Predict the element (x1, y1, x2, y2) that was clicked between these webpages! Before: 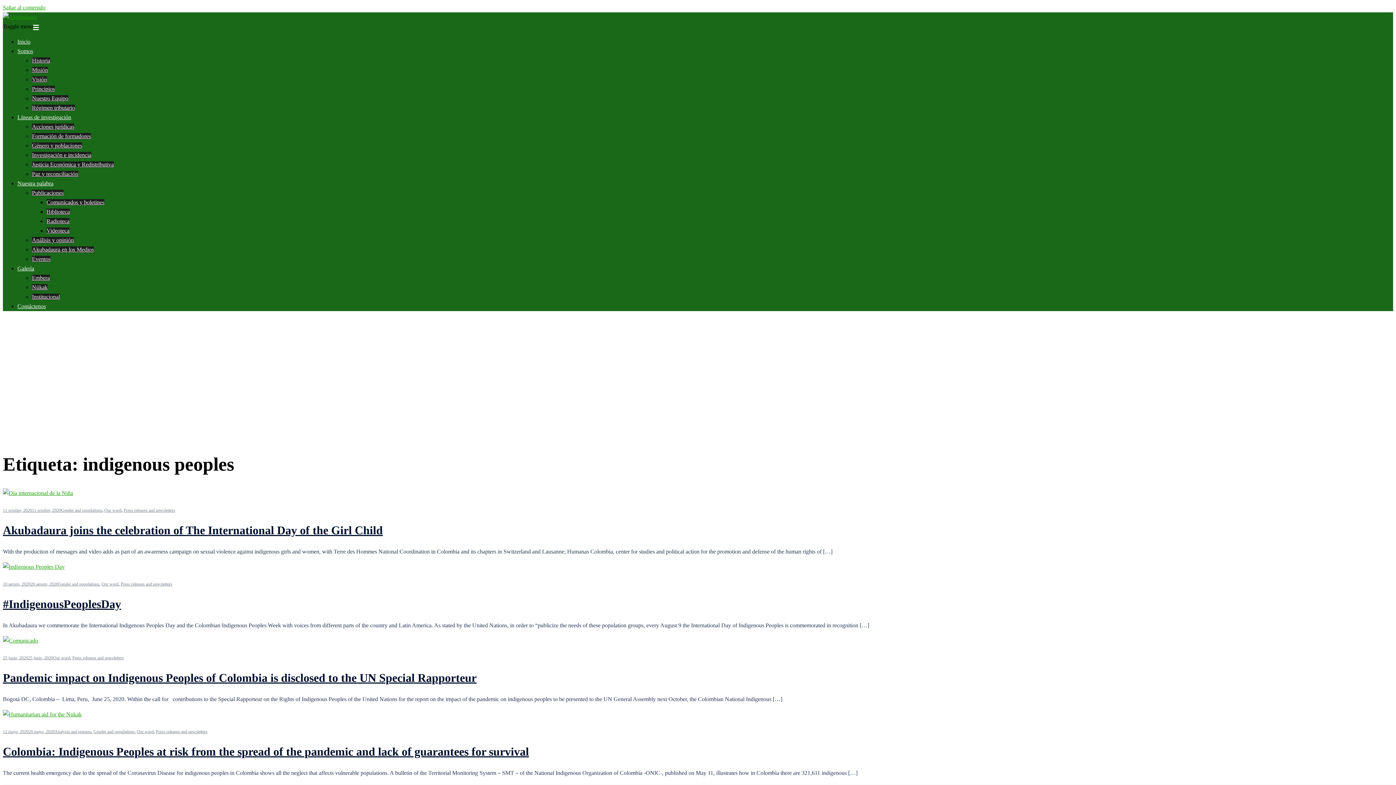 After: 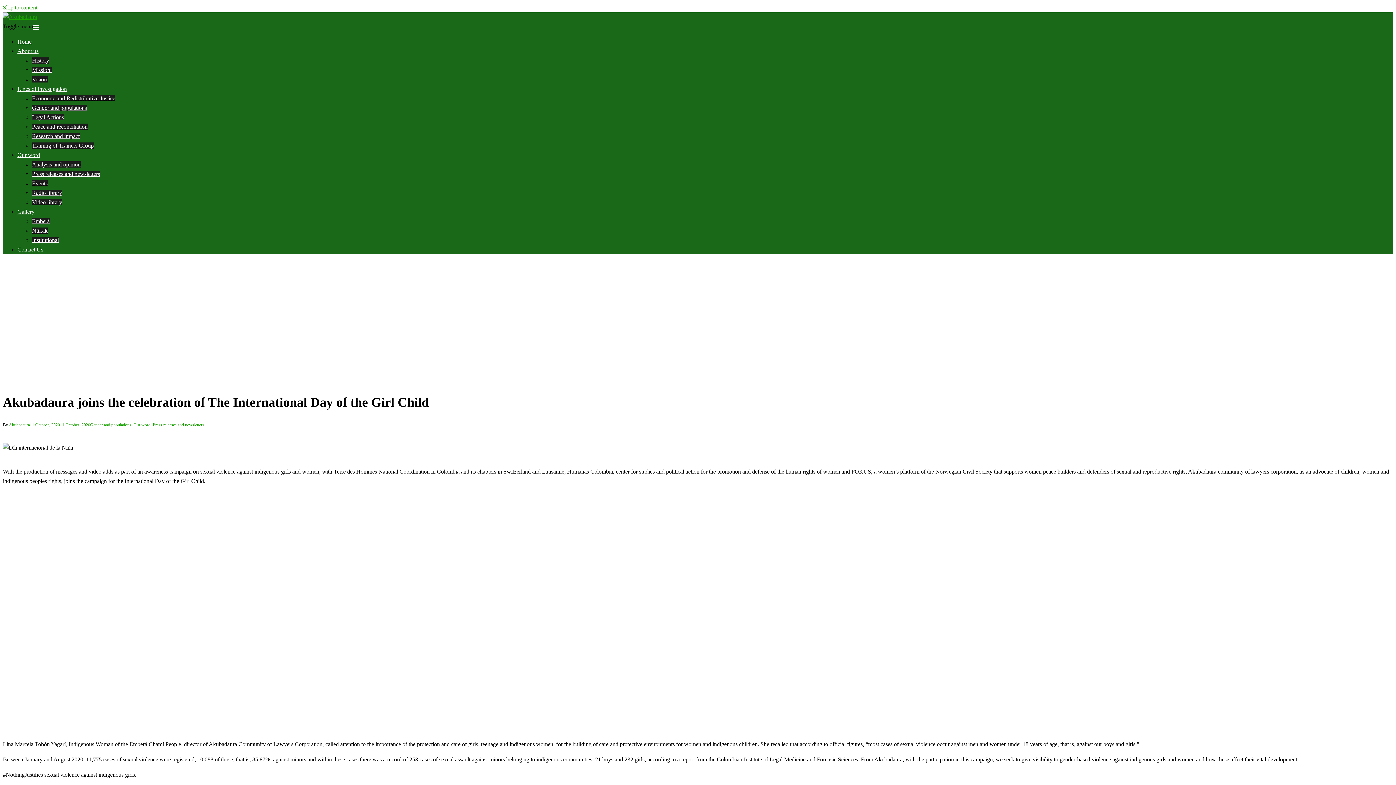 Action: label: Akubadaura joins the celebration of The International Day of the Girl Child bbox: (2, 524, 382, 537)